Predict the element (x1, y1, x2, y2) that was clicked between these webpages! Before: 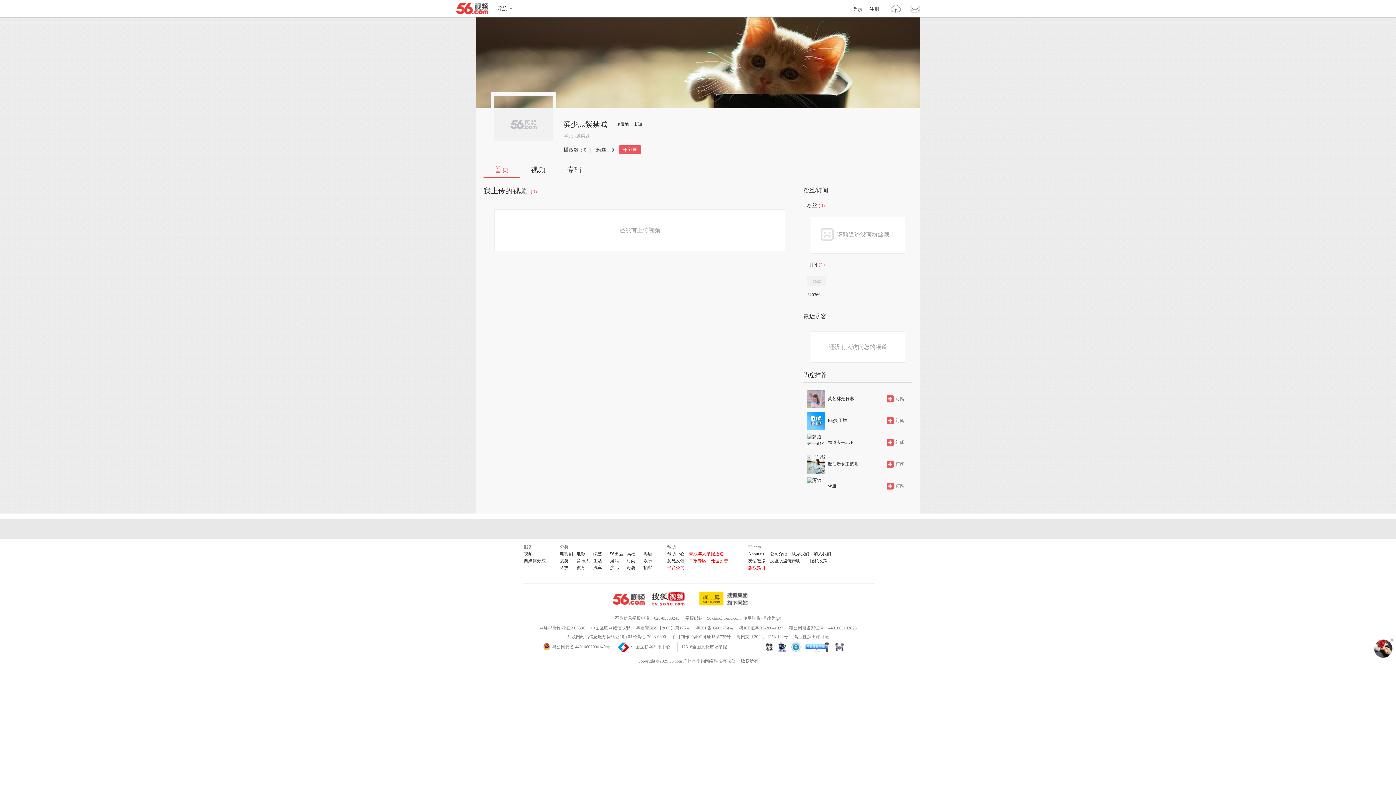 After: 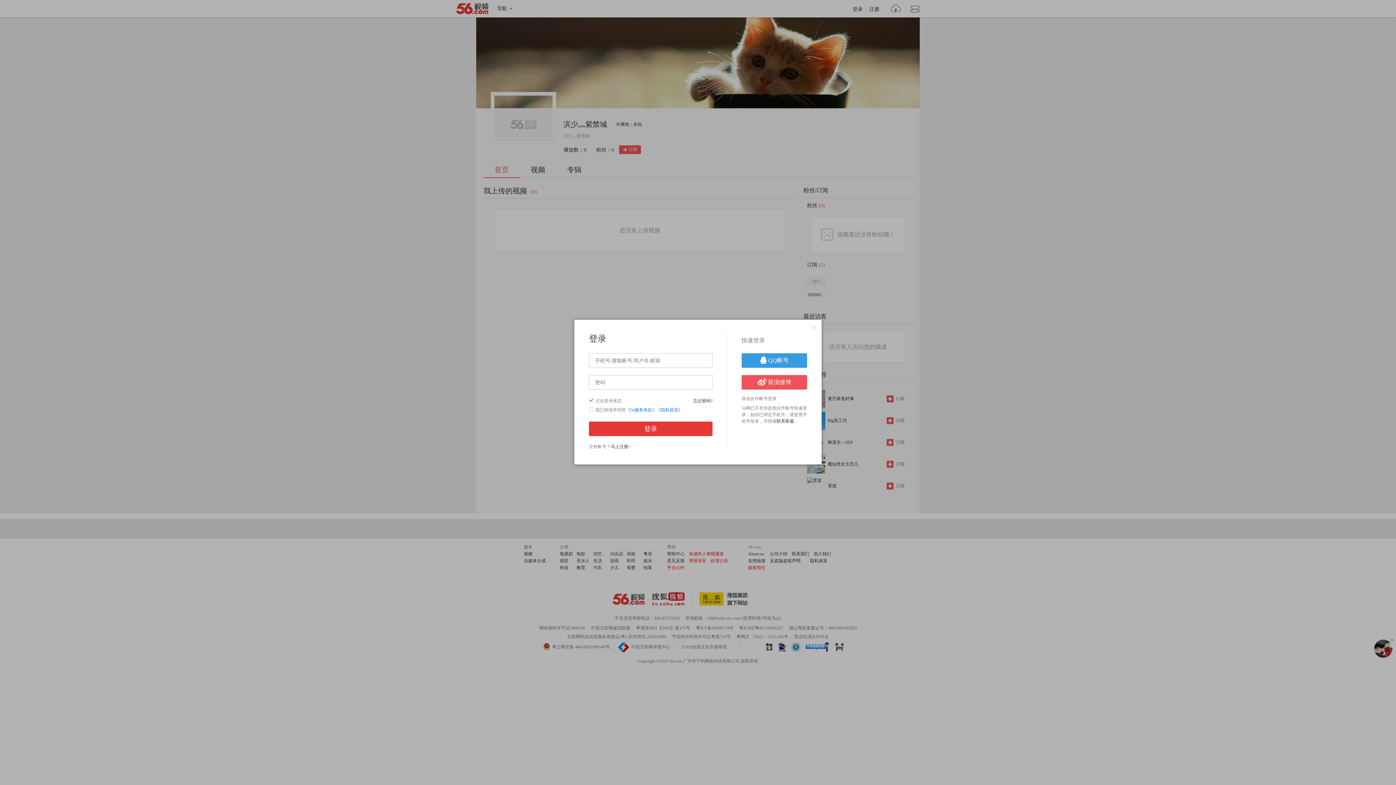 Action: label: > bbox: (910, 4, 920, 14)